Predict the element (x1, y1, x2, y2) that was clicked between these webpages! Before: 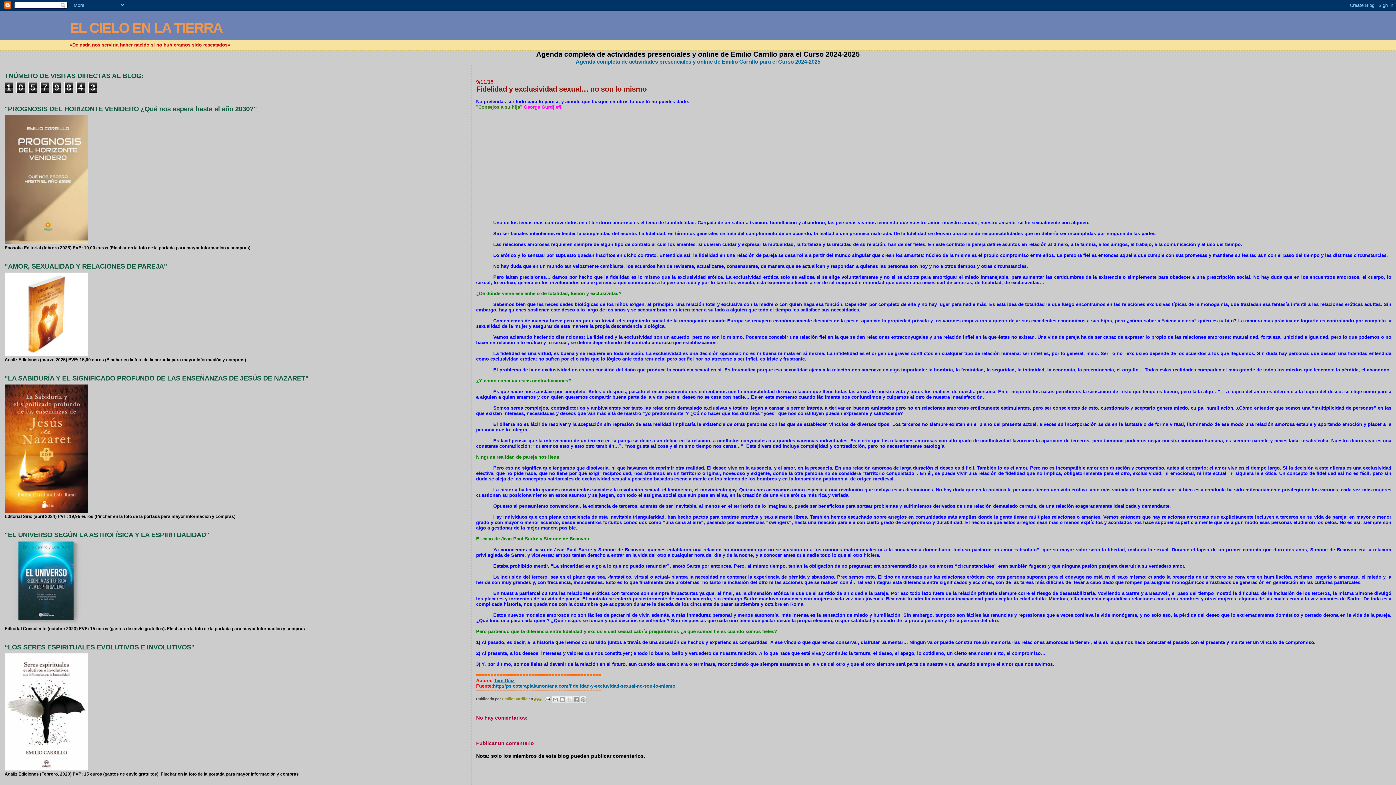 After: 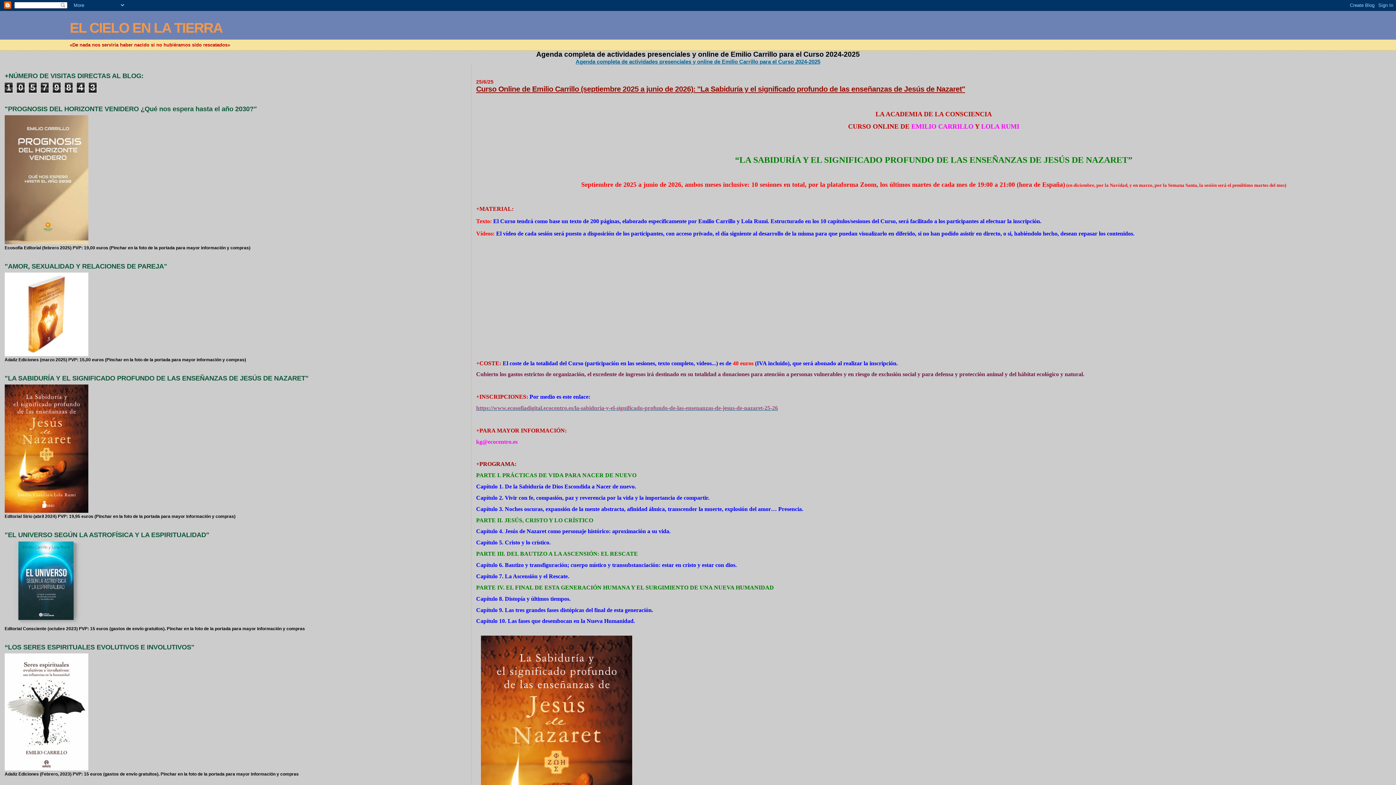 Action: bbox: (69, 20, 222, 35) label: EL CIELO EN LA TIERRA